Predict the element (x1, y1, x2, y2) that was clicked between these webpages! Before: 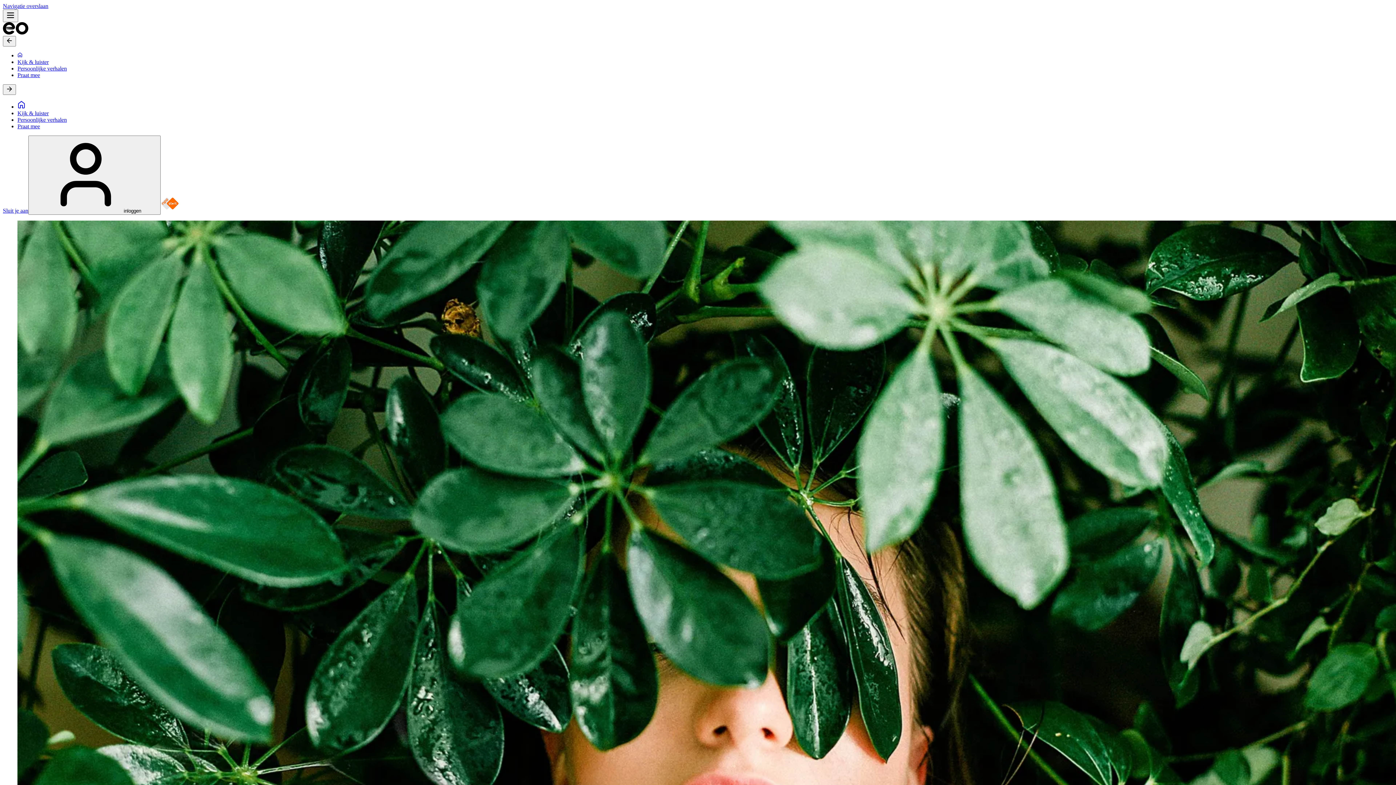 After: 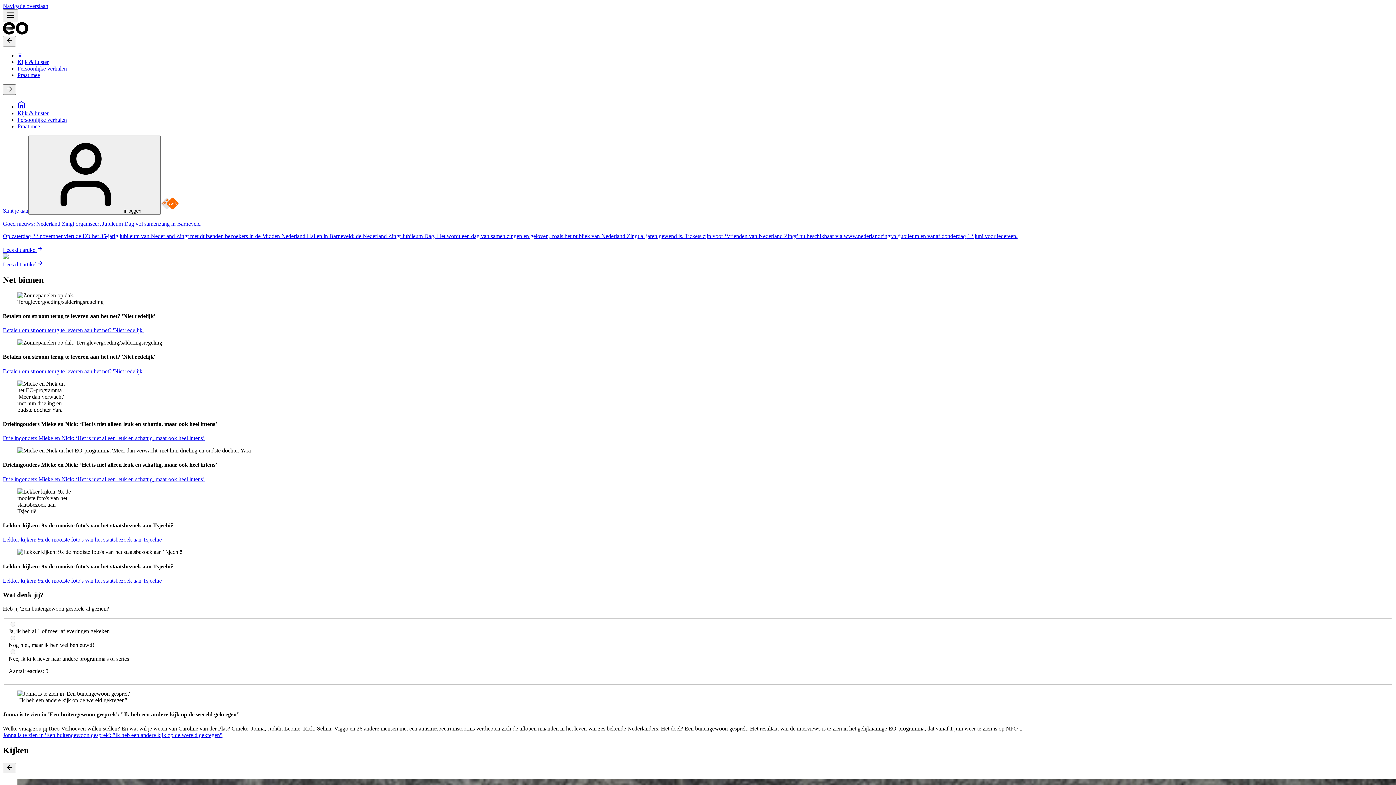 Action: bbox: (17, 103, 25, 109) label: Startpagina